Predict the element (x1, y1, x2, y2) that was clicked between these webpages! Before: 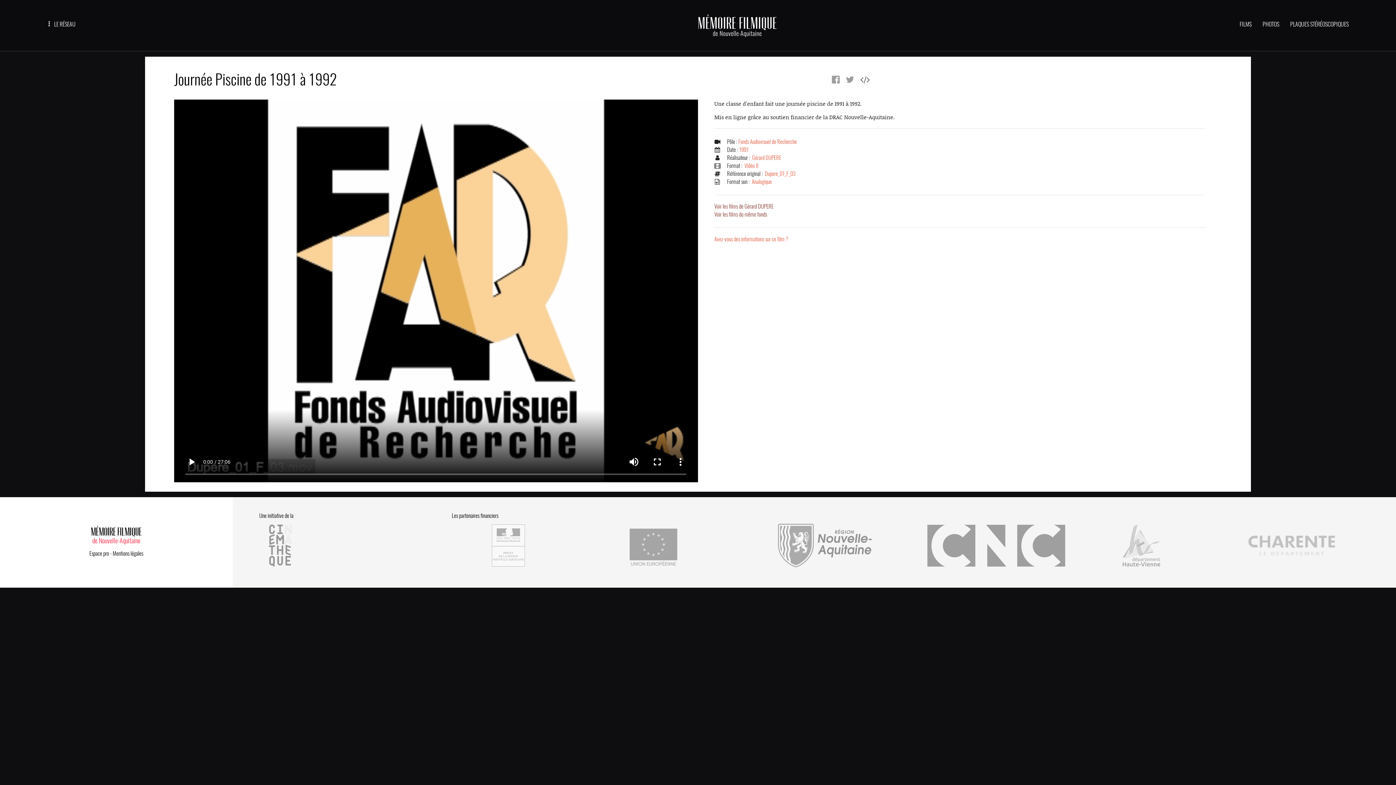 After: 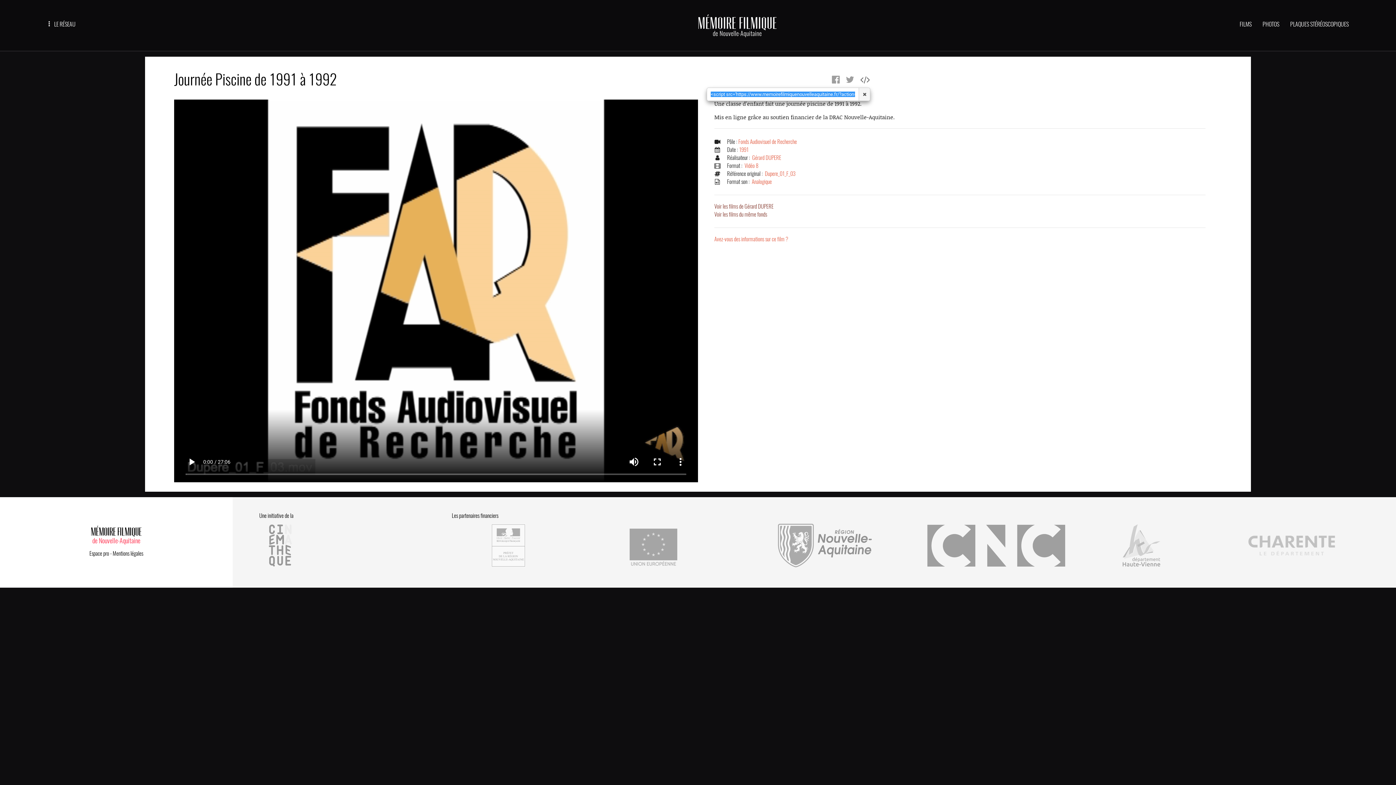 Action: bbox: (857, 73, 872, 85)